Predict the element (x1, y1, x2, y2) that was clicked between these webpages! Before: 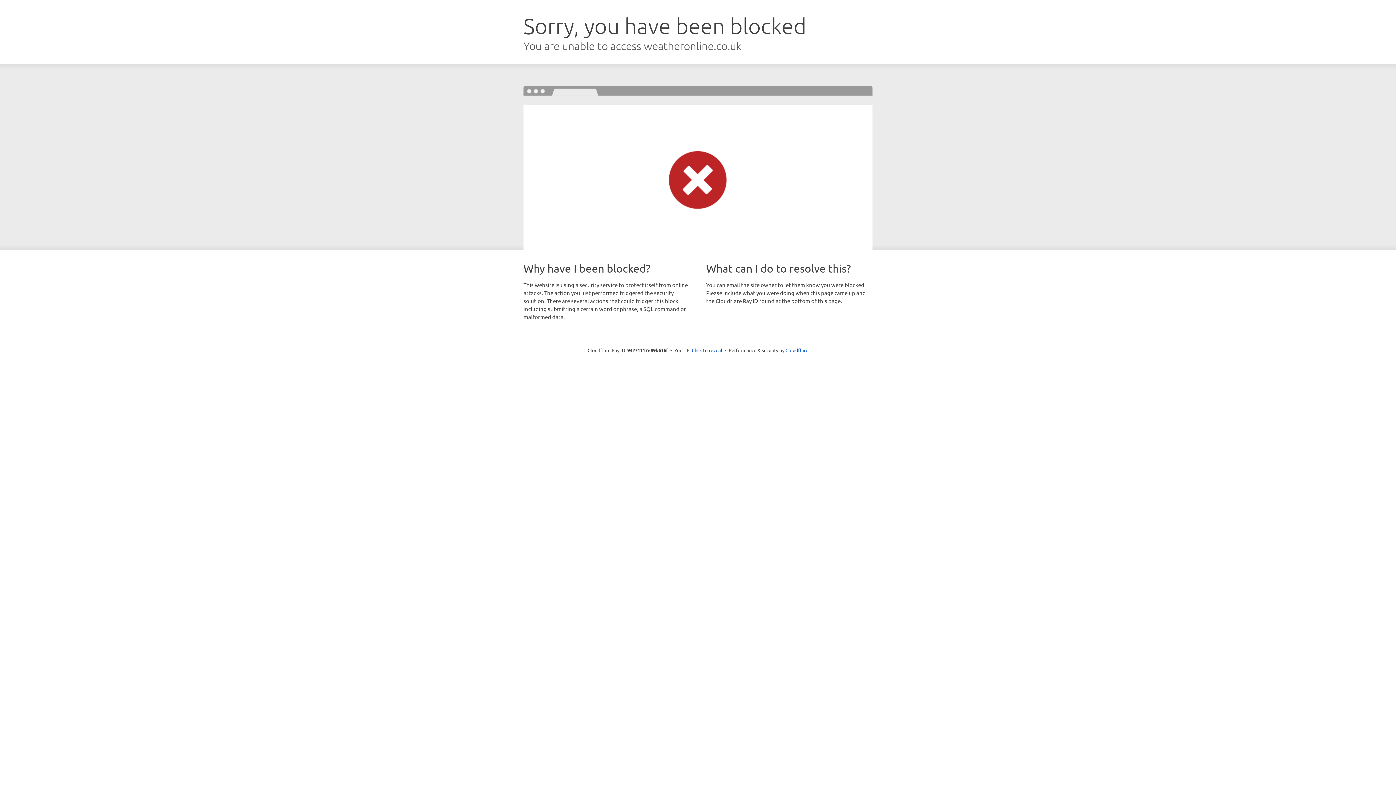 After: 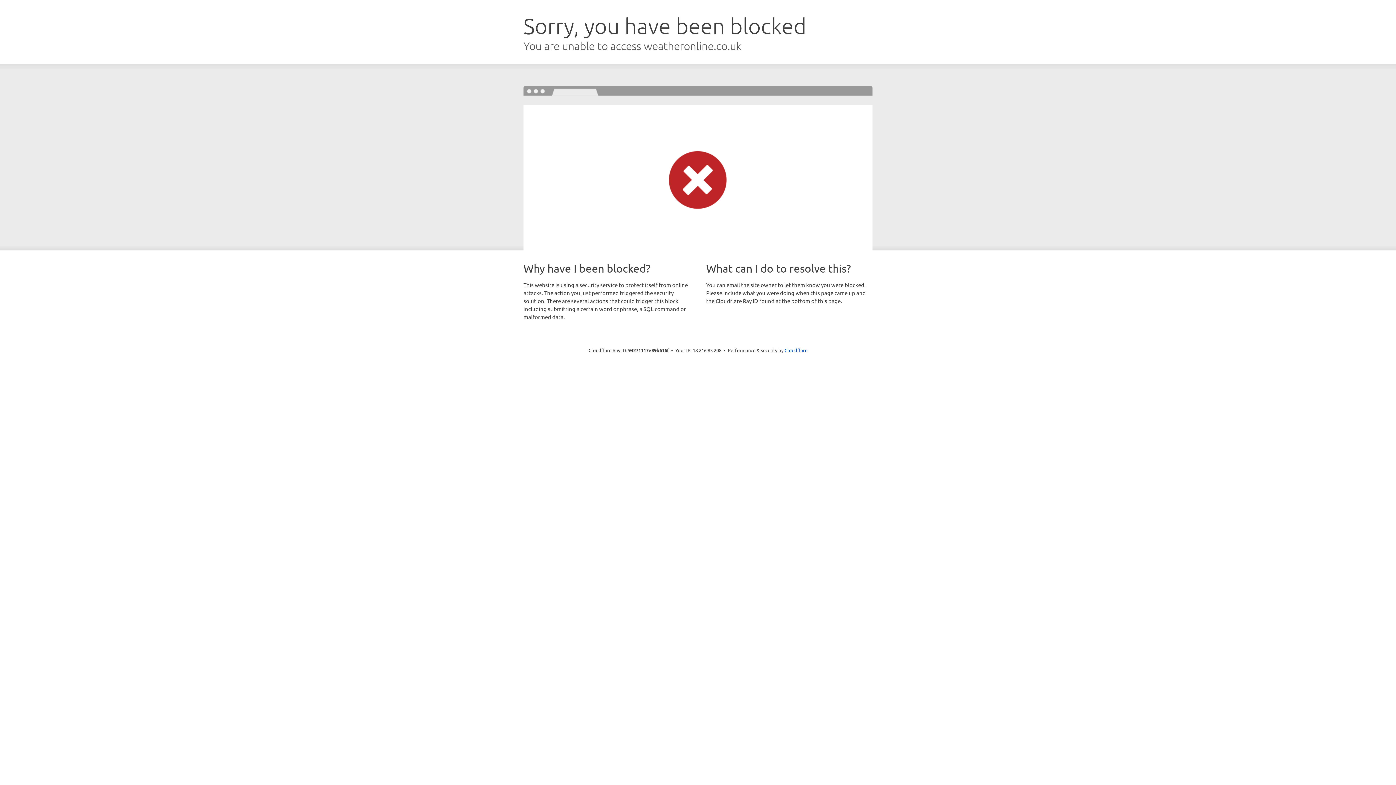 Action: bbox: (692, 346, 722, 353) label: Click to reveal